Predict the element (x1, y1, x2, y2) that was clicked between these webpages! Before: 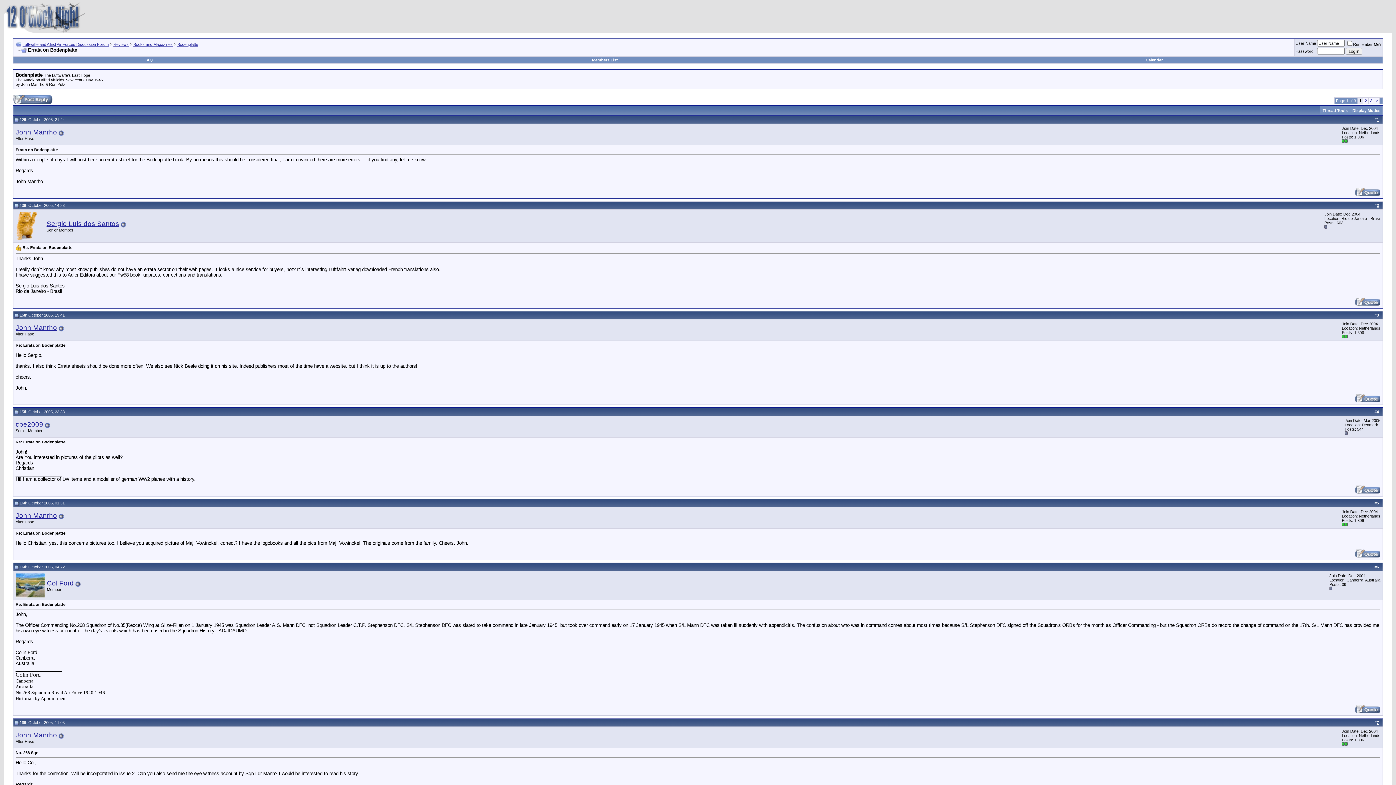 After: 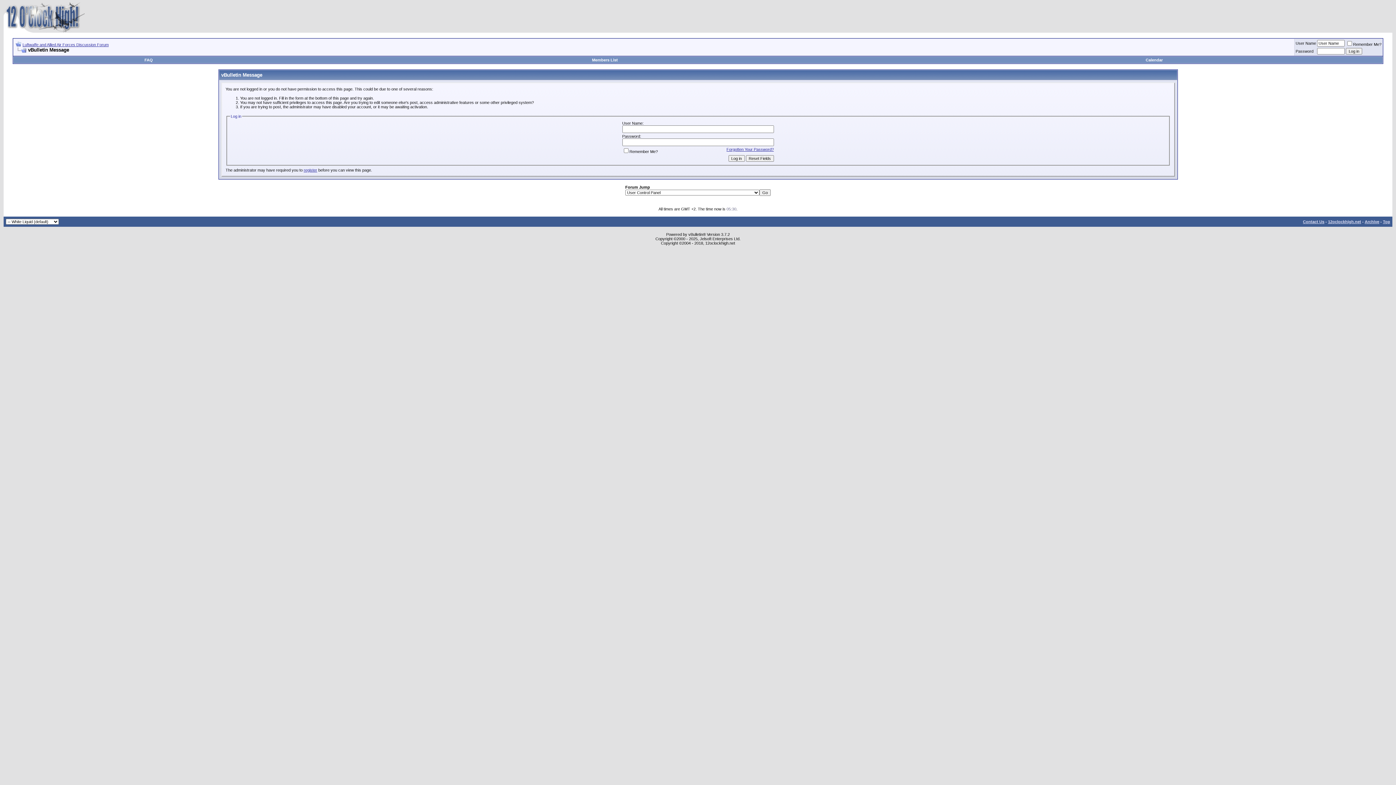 Action: bbox: (15, 593, 44, 598)